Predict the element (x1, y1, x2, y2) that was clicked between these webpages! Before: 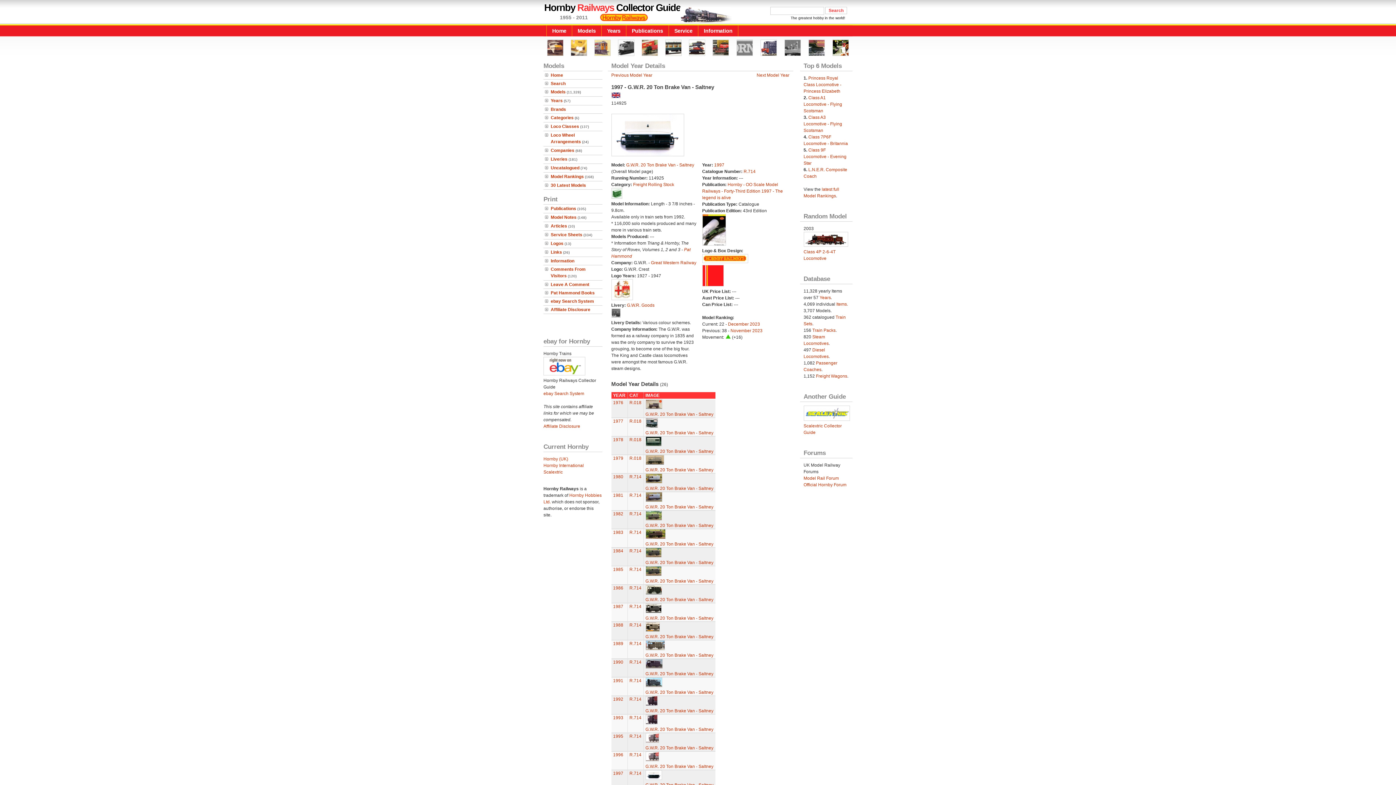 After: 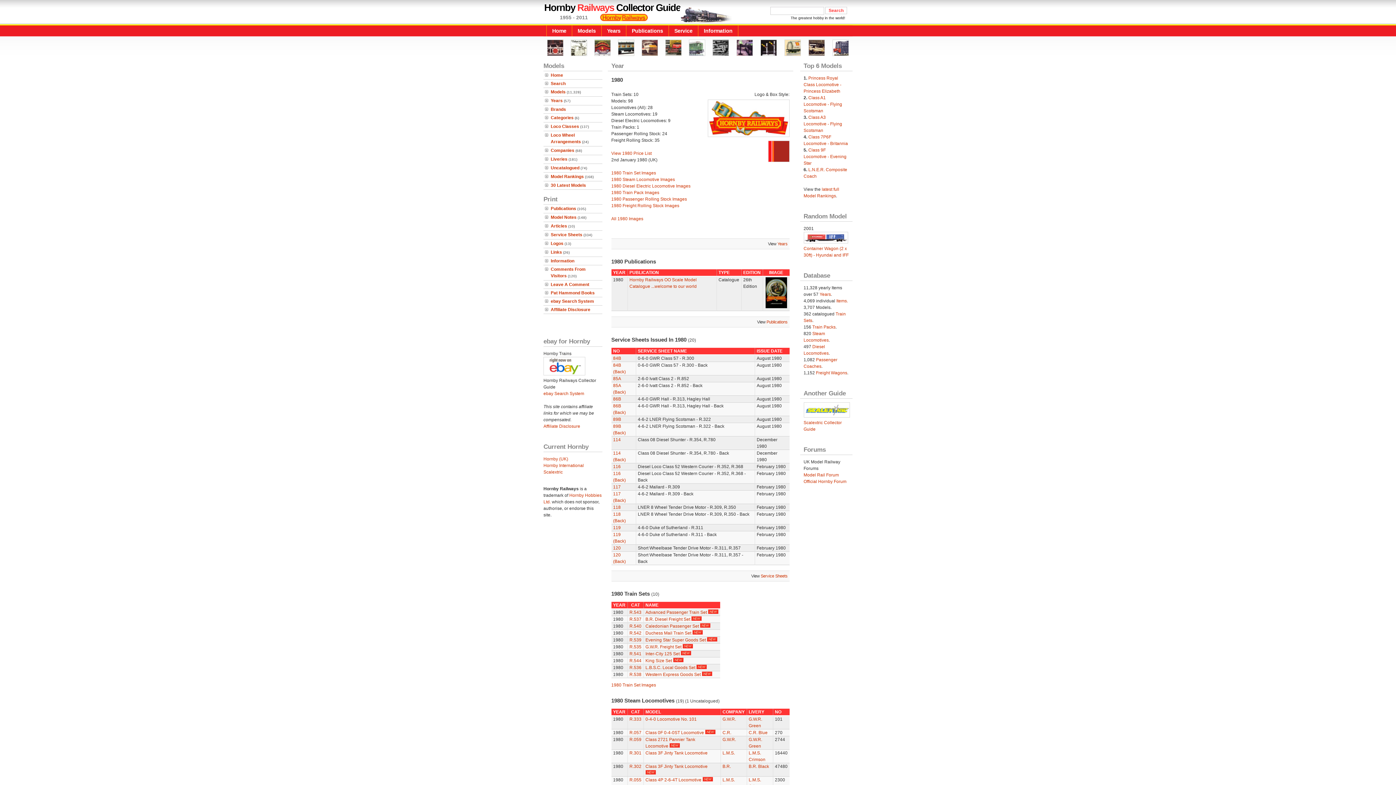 Action: bbox: (613, 474, 623, 479) label: 1980